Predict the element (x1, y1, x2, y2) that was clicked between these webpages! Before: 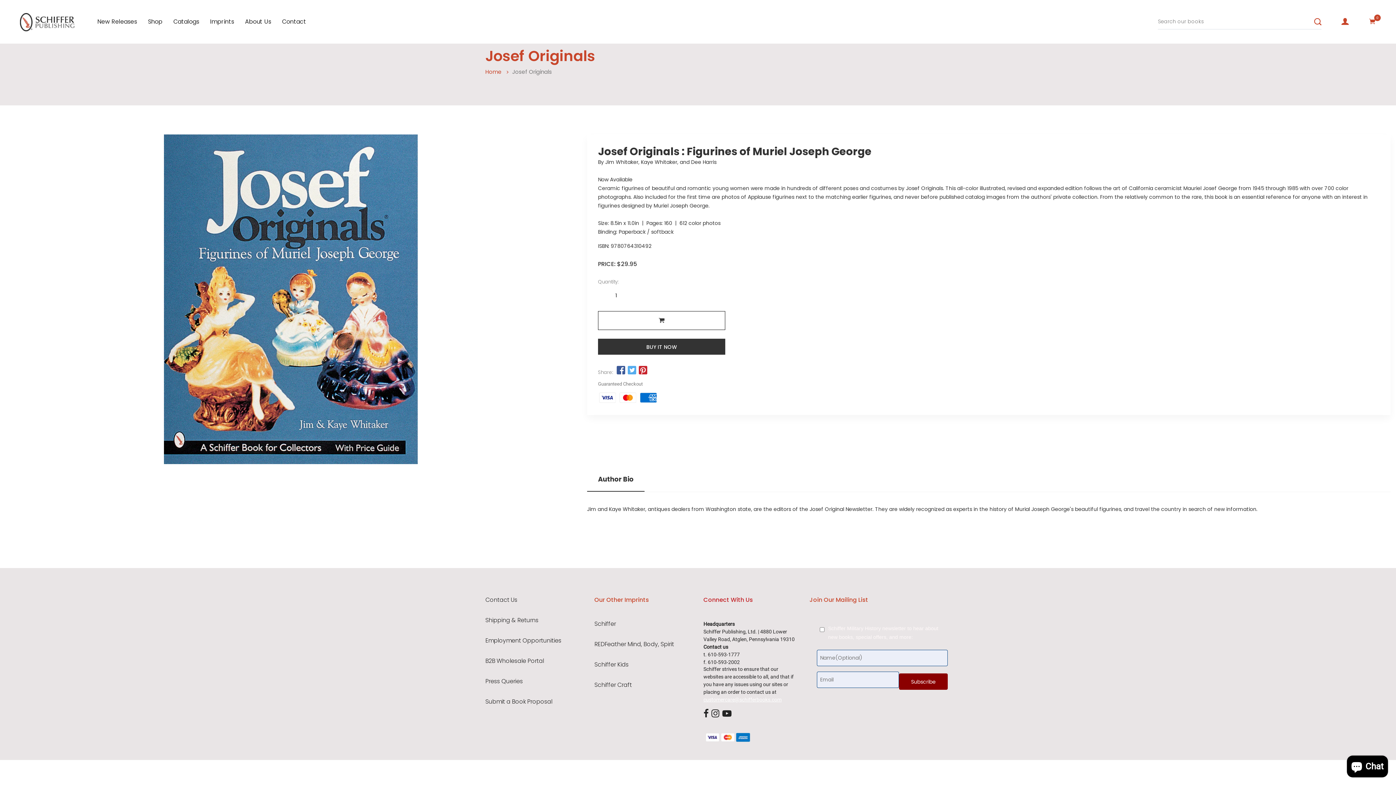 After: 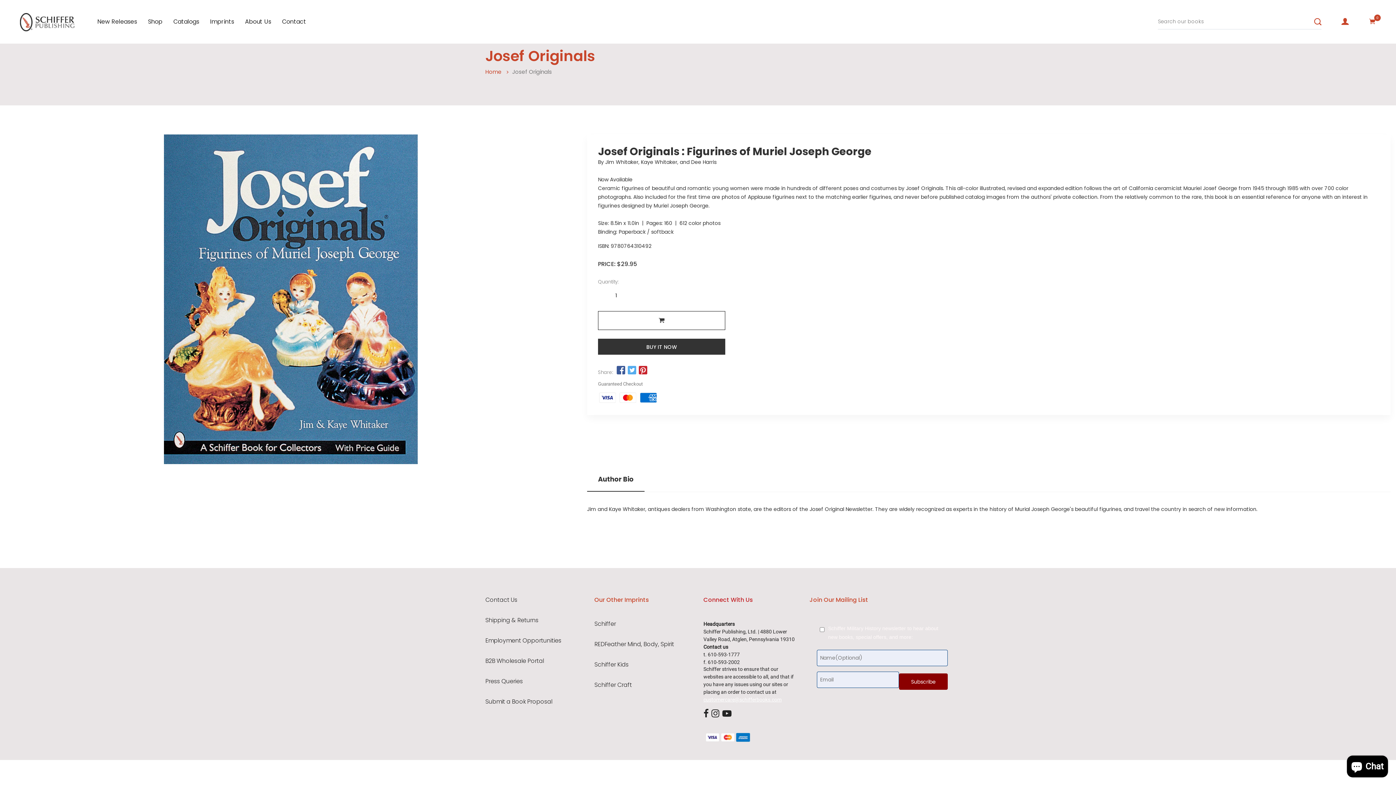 Action: bbox: (638, 365, 648, 376)